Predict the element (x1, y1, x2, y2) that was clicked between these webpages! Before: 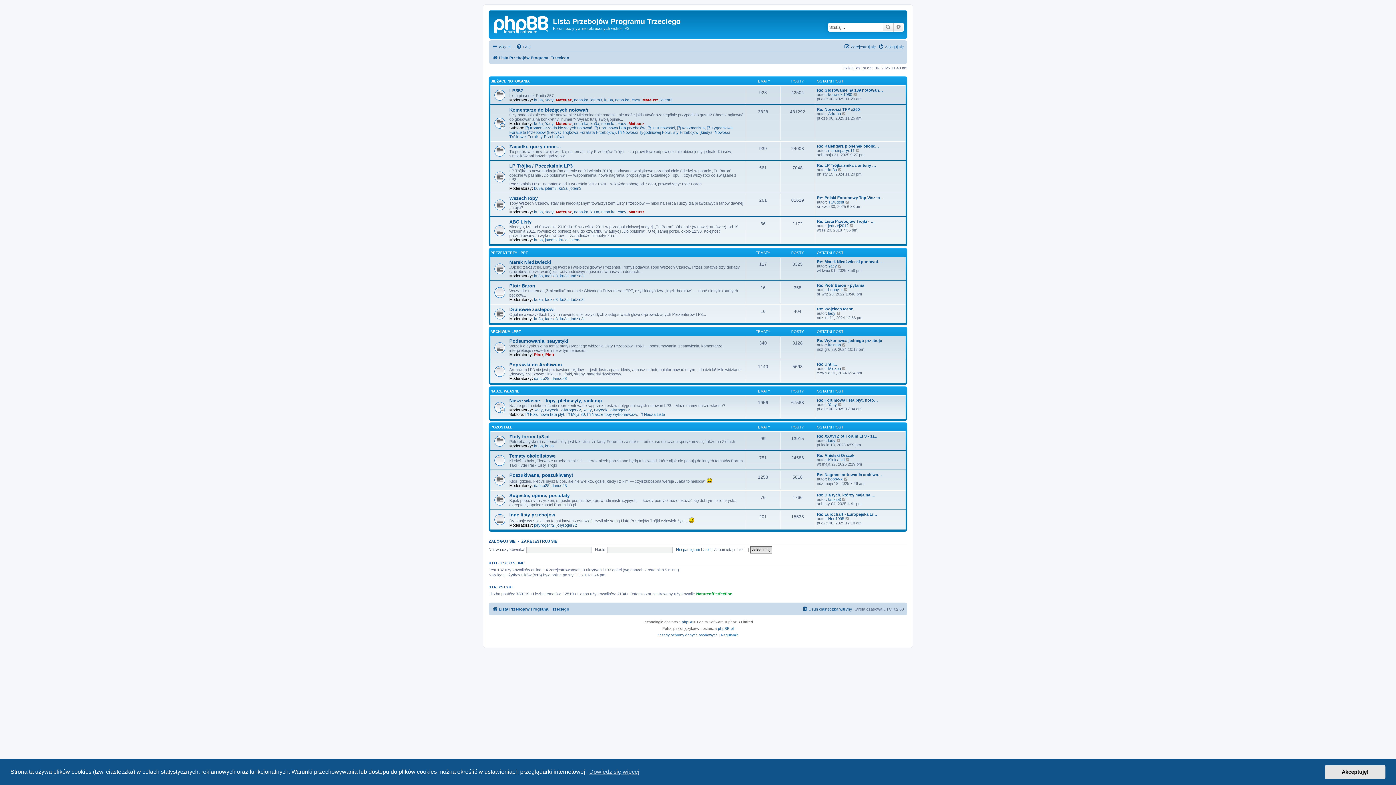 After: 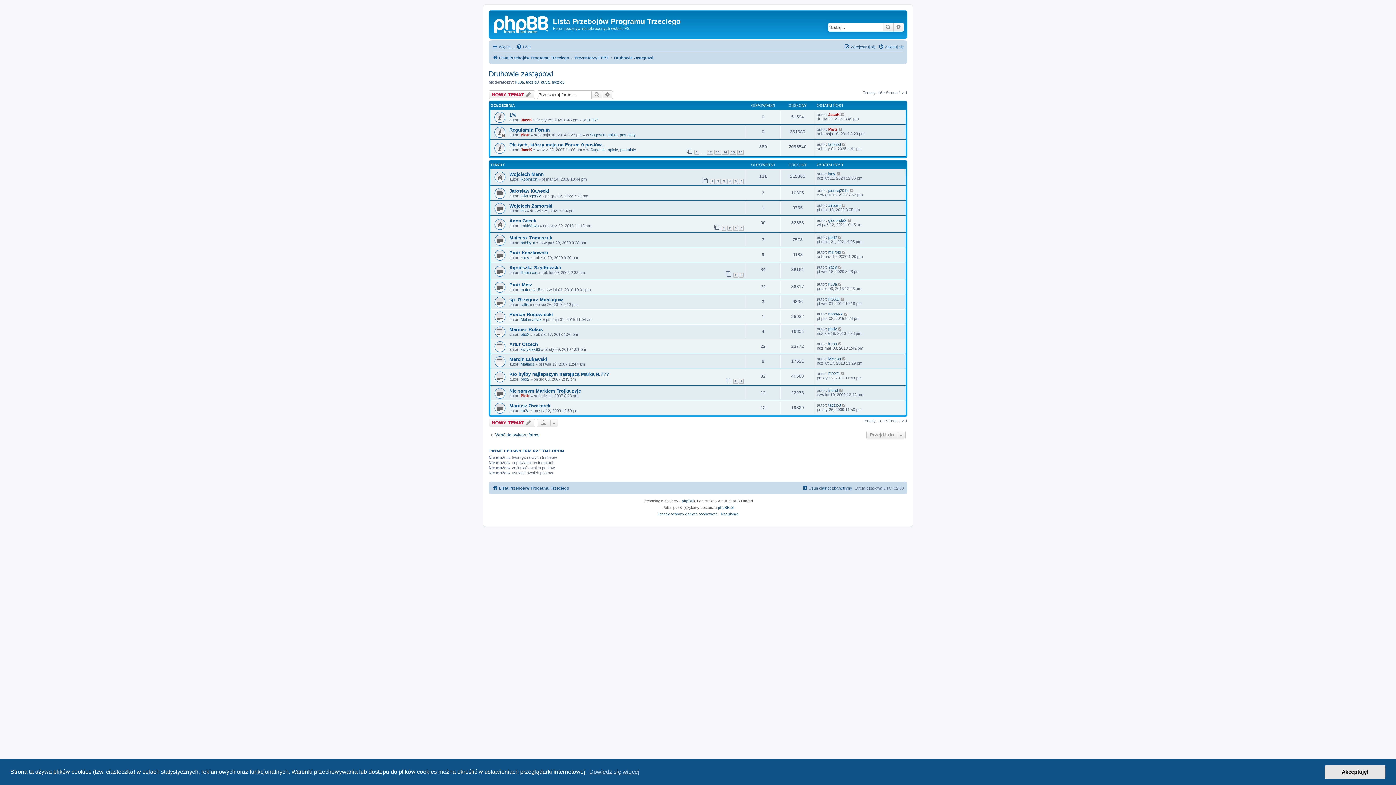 Action: label: Druhowie zastępowi bbox: (509, 306, 554, 312)